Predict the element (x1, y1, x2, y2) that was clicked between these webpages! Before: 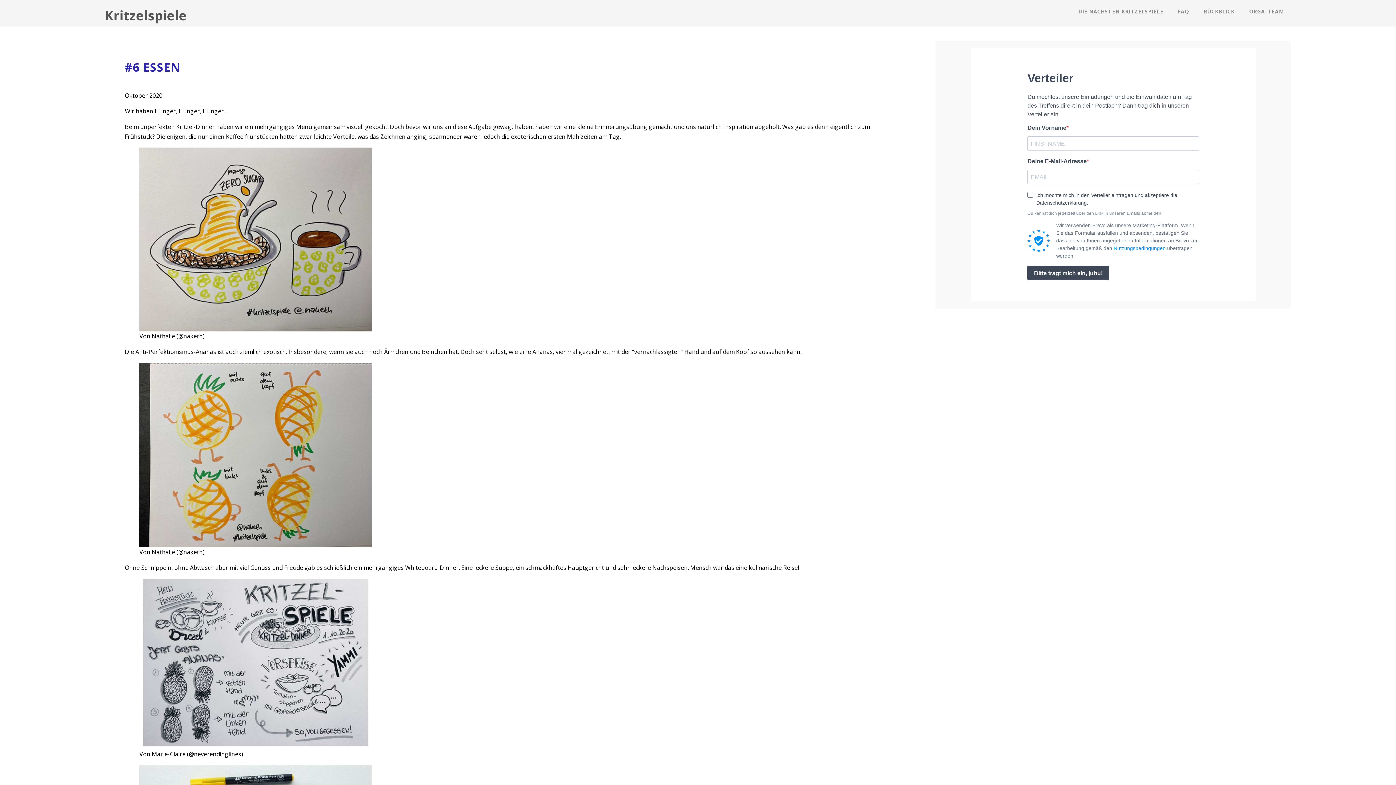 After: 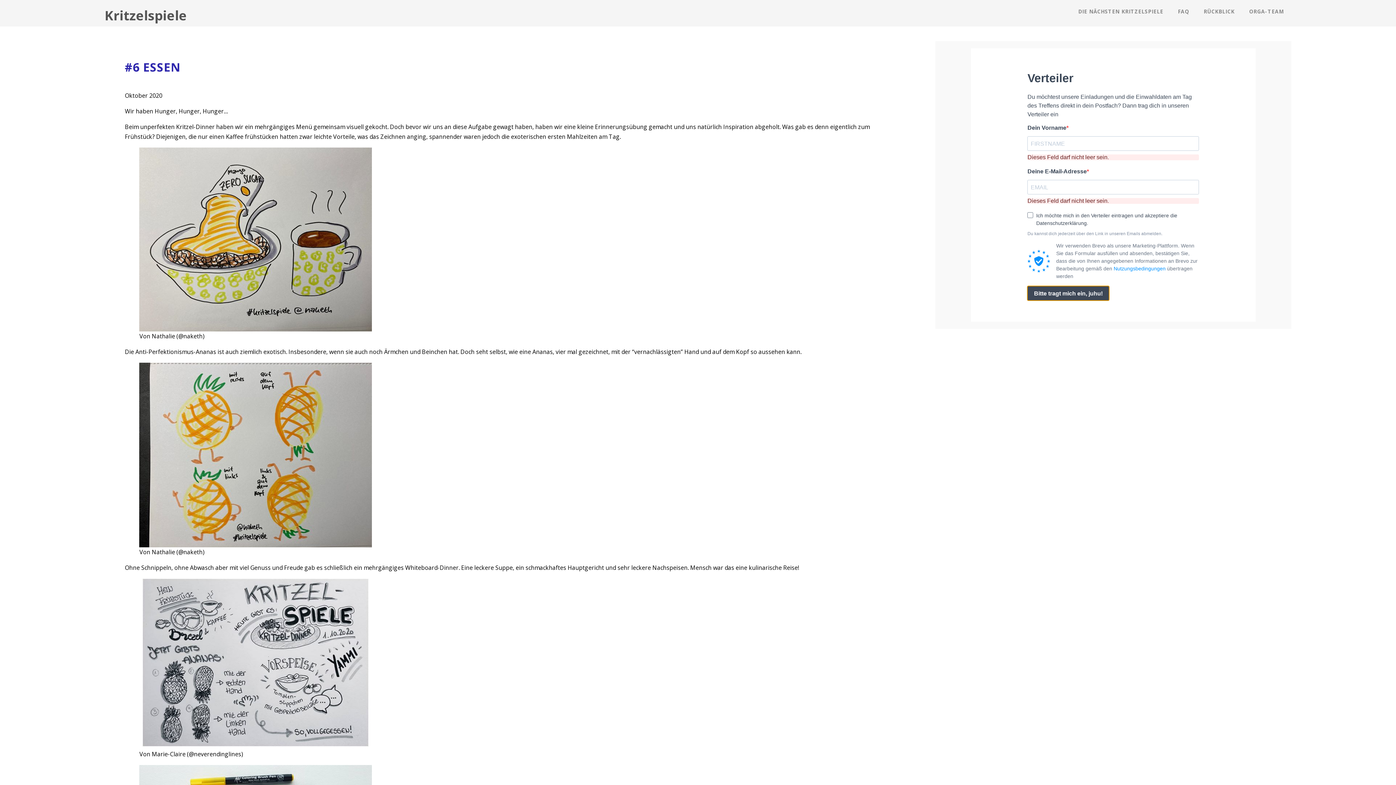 Action: bbox: (1027, 265, 1109, 280) label: Bitte tragt mich ein, juhu!